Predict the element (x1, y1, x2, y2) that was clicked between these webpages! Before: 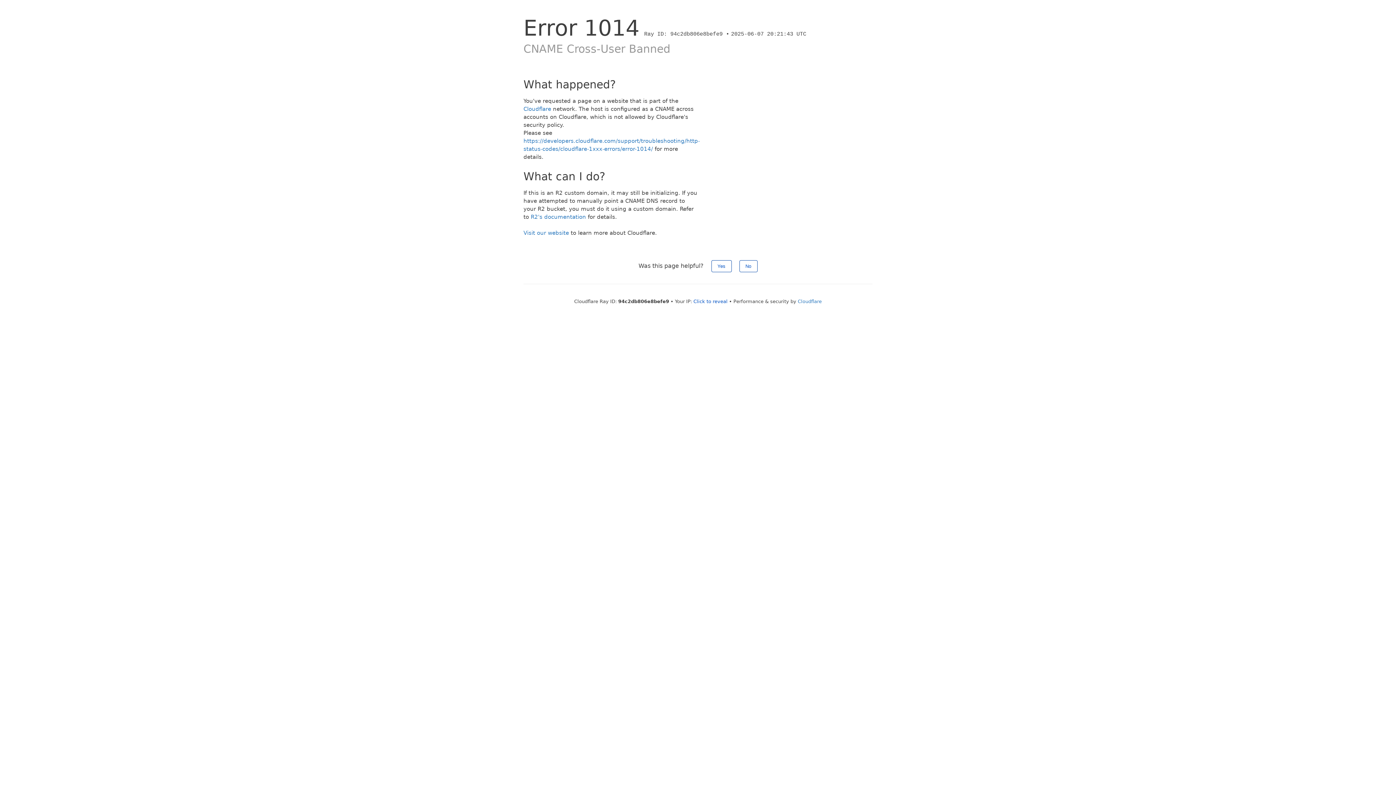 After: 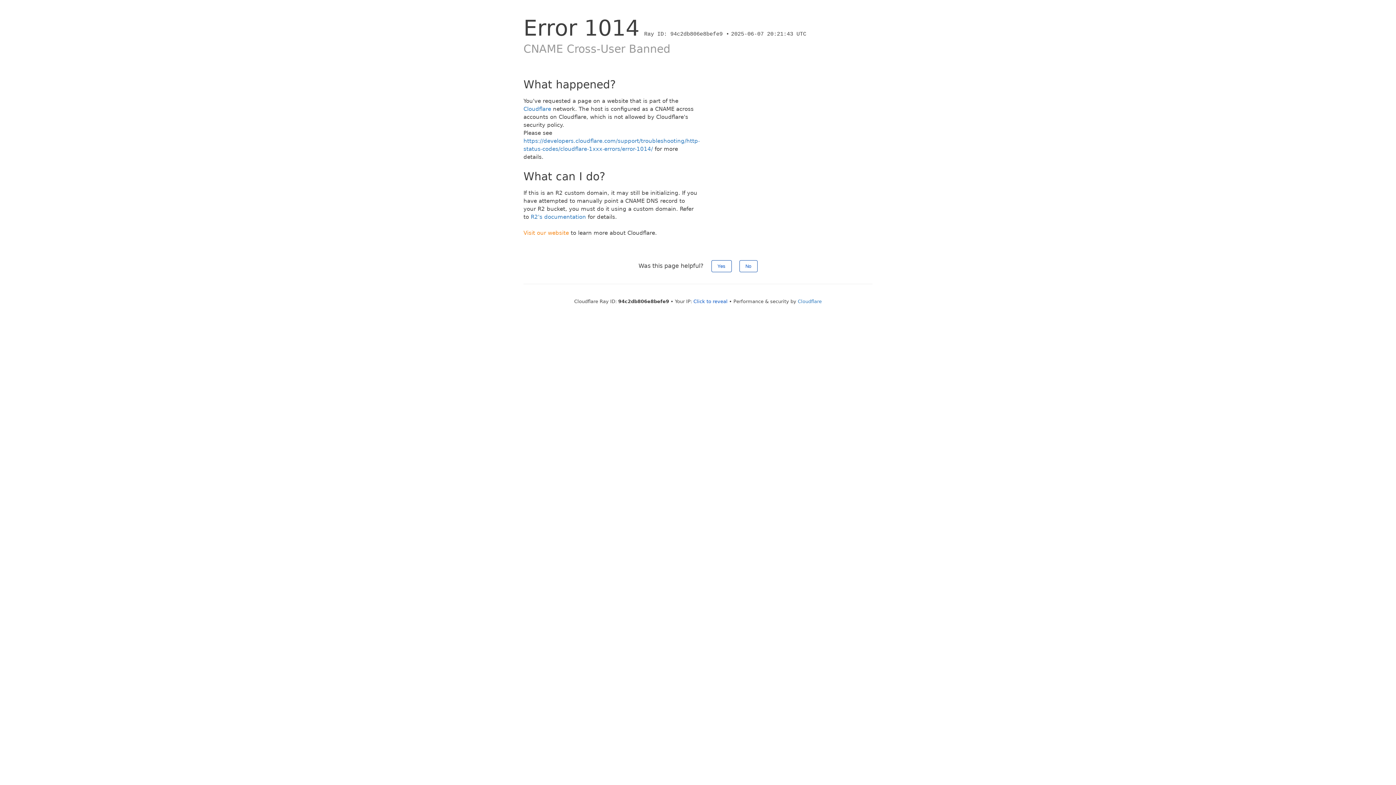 Action: label: Visit our website bbox: (523, 229, 569, 236)